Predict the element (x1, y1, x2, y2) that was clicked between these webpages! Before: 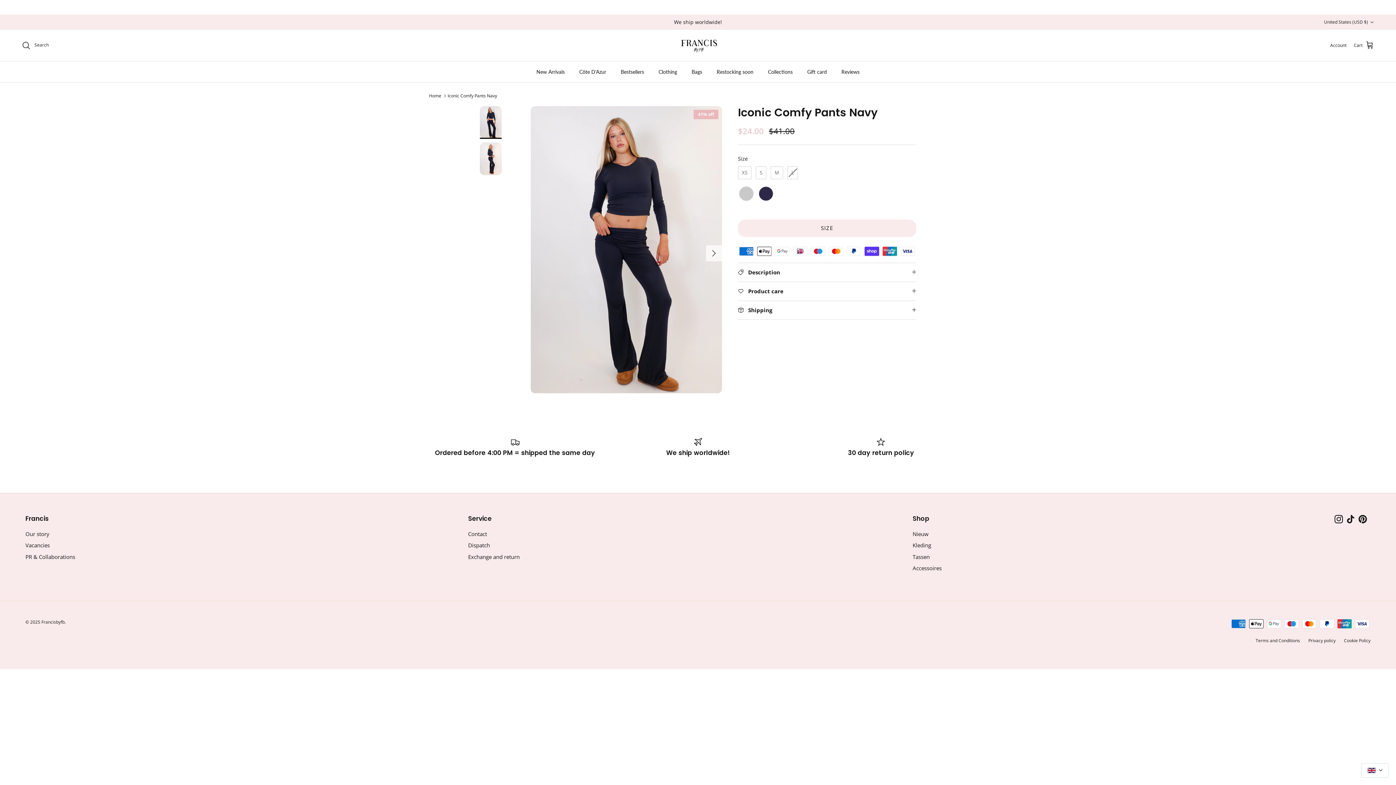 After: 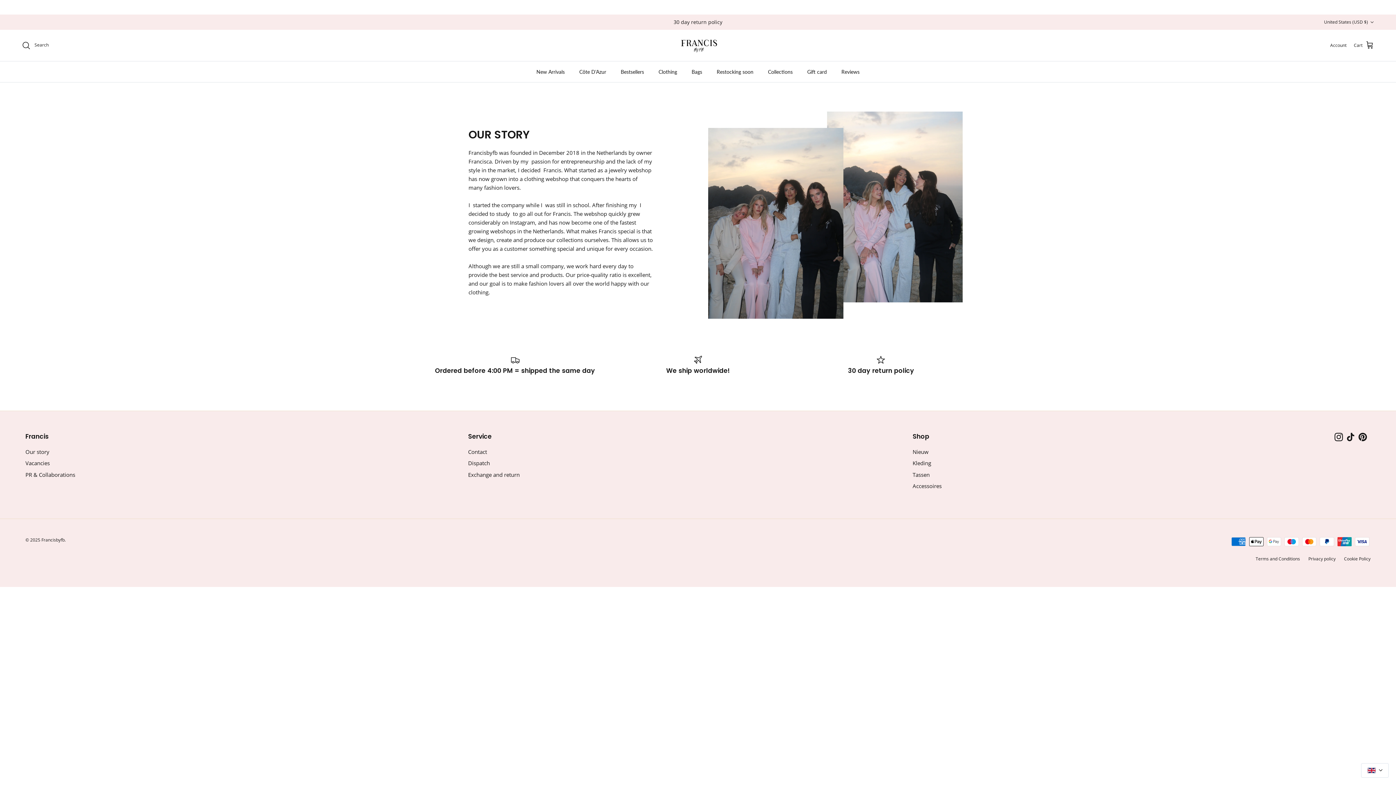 Action: label: Our story bbox: (25, 530, 49, 537)